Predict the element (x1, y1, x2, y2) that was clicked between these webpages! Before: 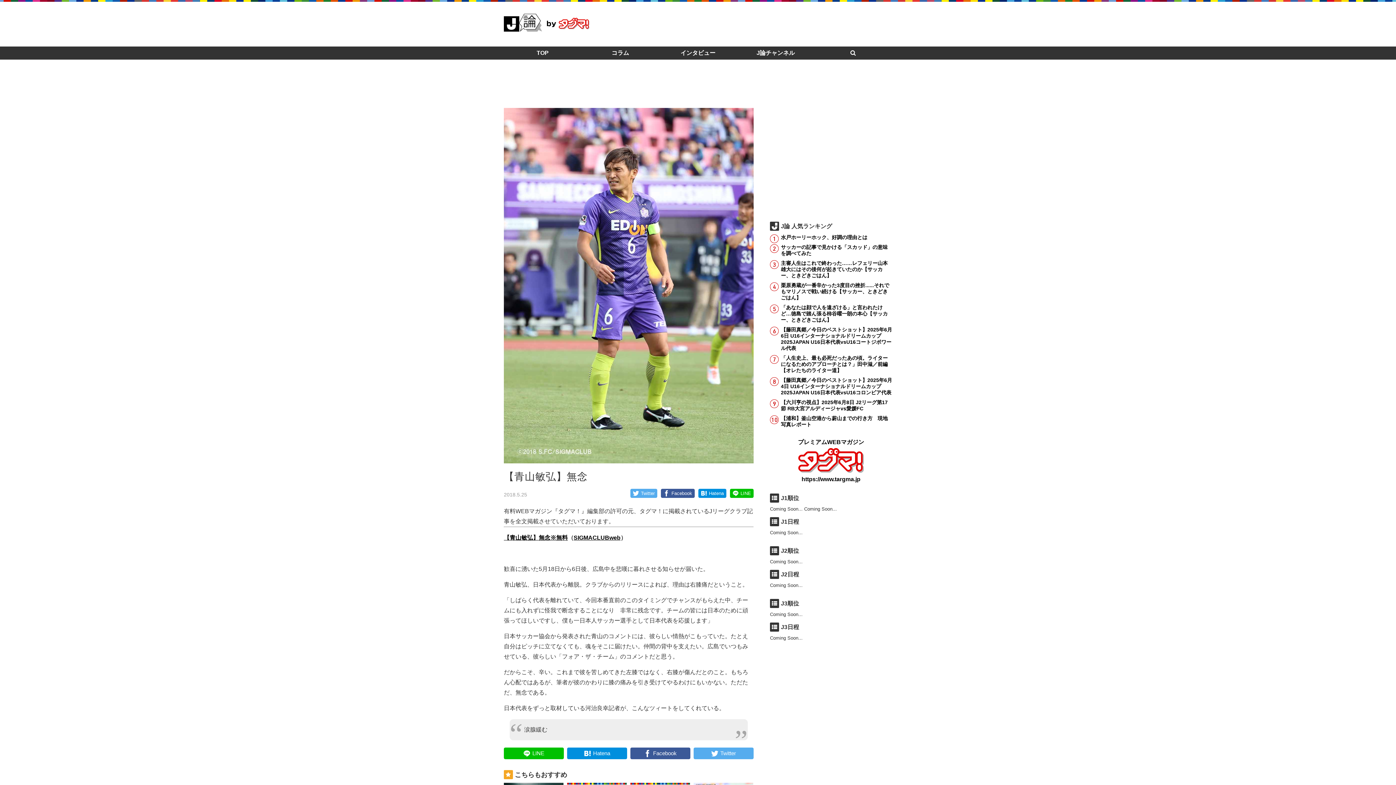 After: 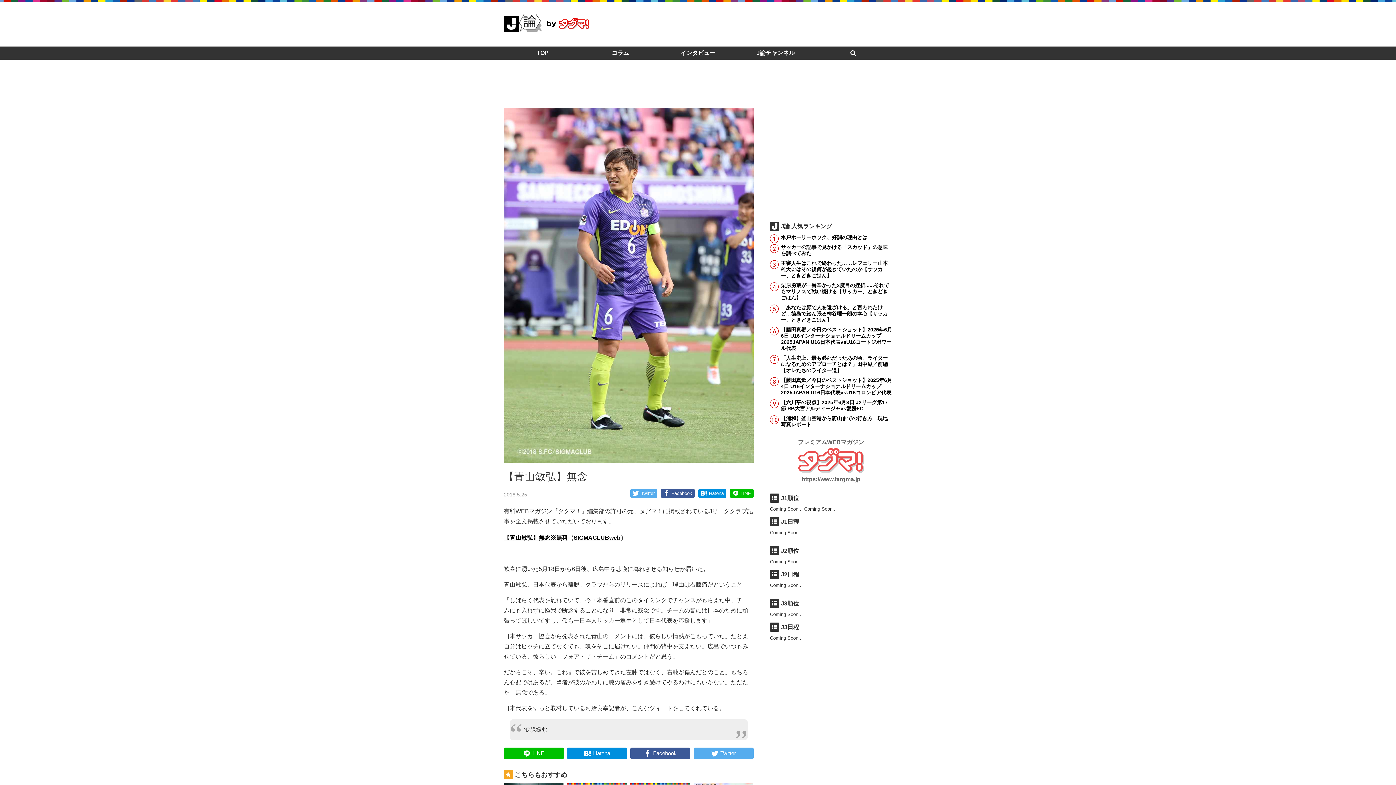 Action: label: プレミアムWEBマガジン

https://www.targma.jp bbox: (798, 439, 864, 482)